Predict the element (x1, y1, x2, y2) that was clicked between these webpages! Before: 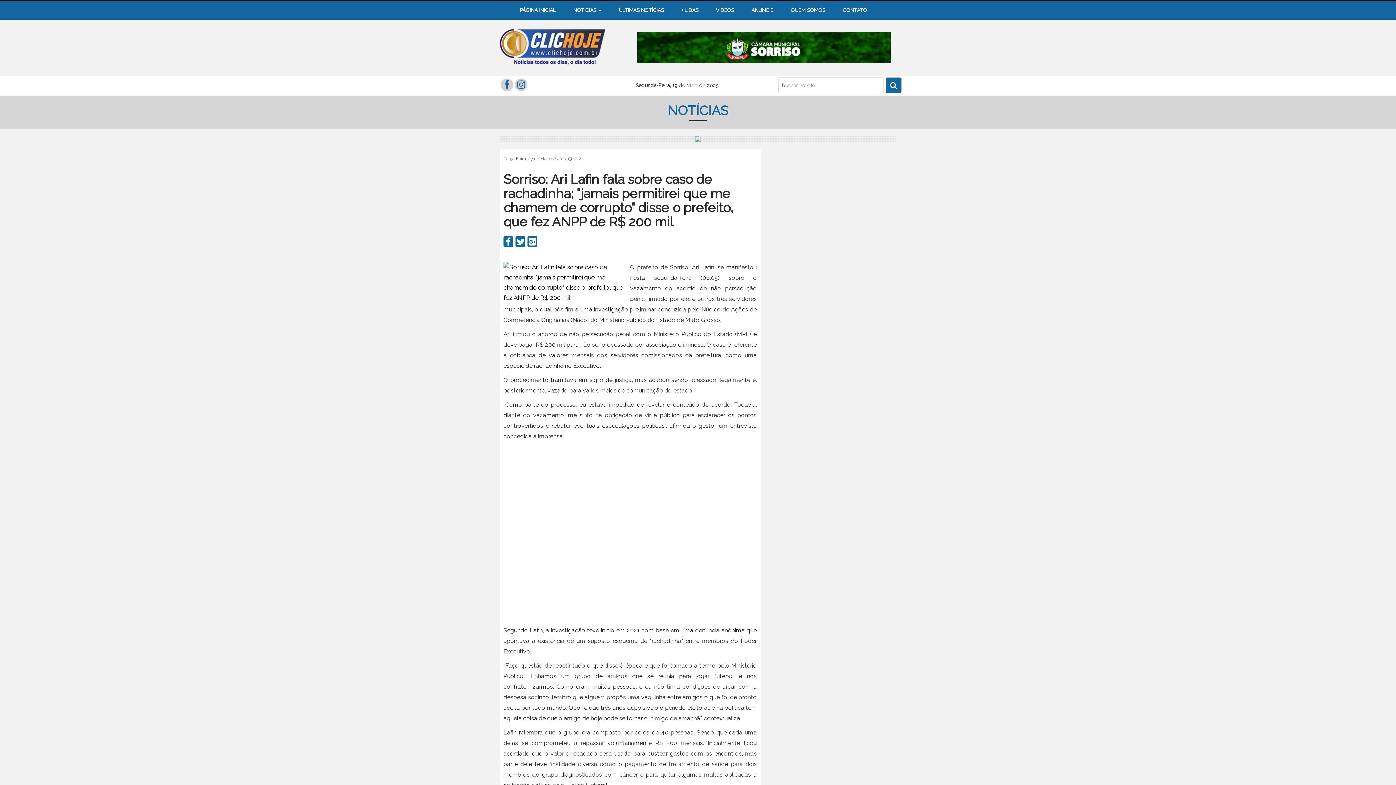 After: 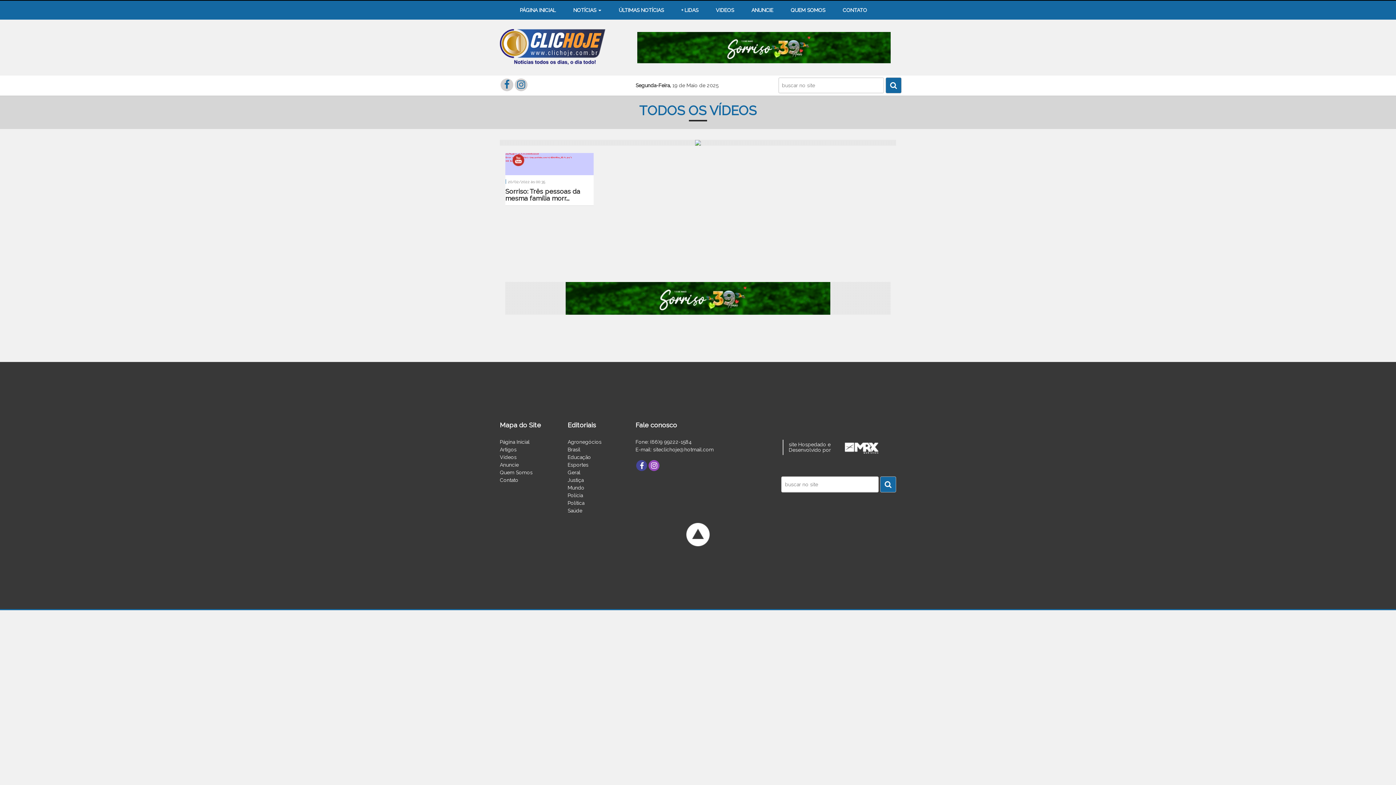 Action: label: VIDEOS bbox: (707, 1, 742, 19)